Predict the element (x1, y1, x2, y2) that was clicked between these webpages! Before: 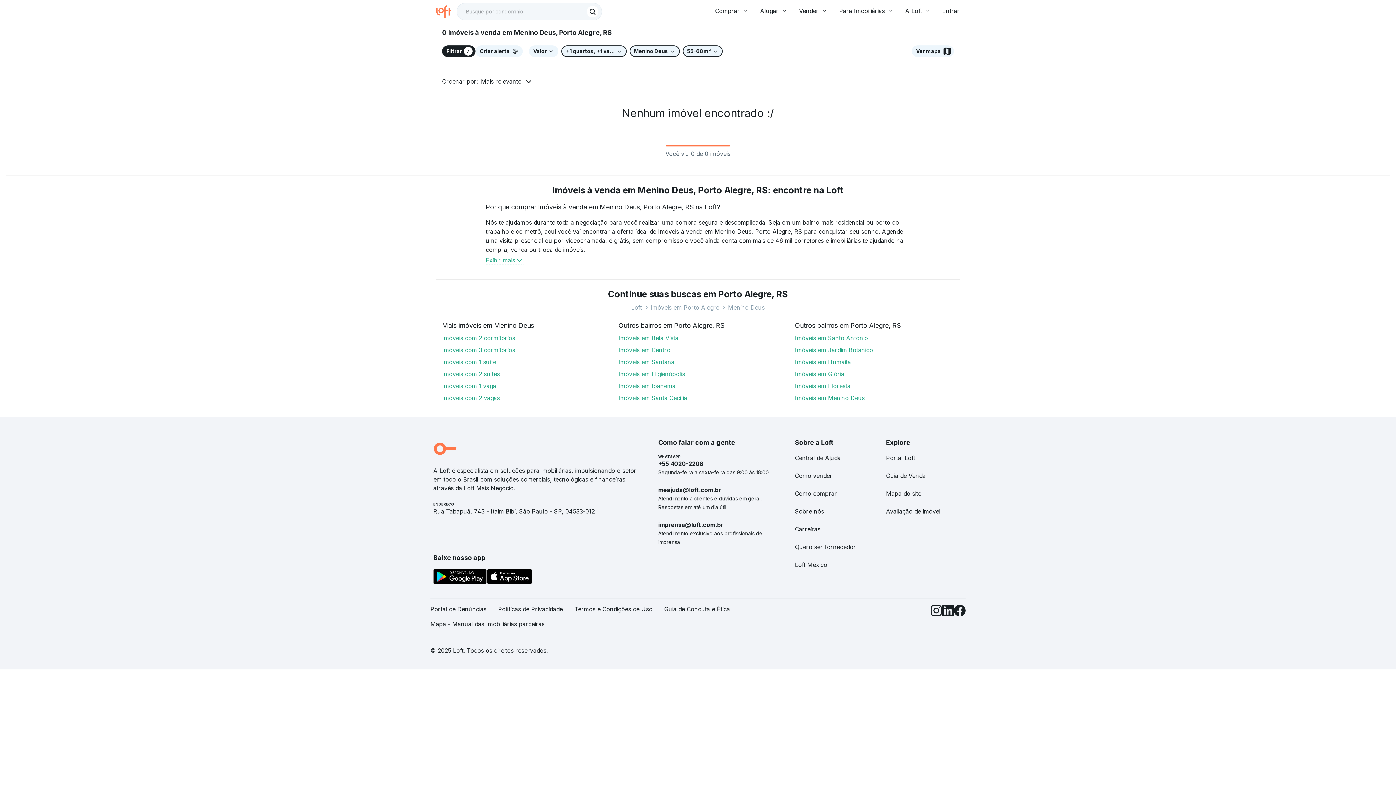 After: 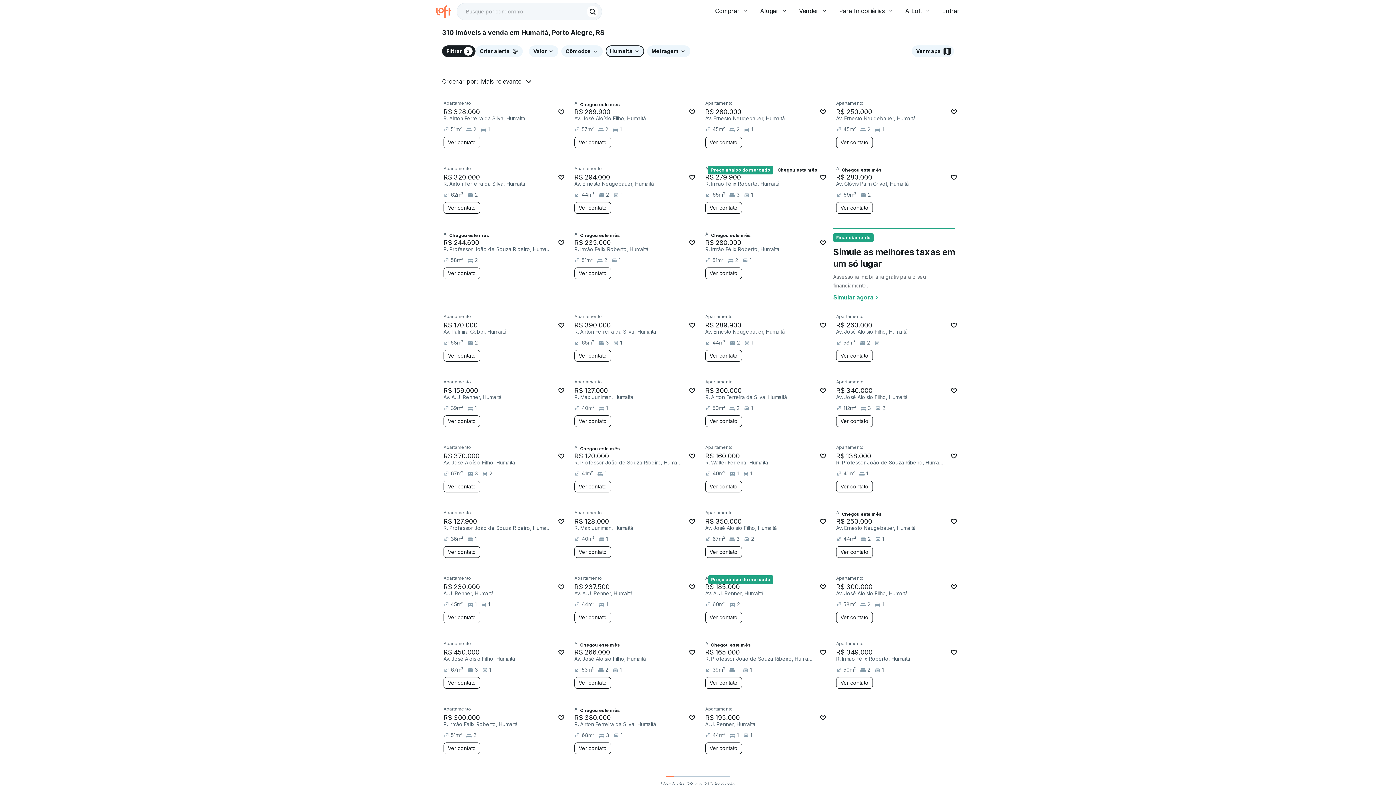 Action: label: Imóveis em Humaitá bbox: (795, 358, 851, 365)